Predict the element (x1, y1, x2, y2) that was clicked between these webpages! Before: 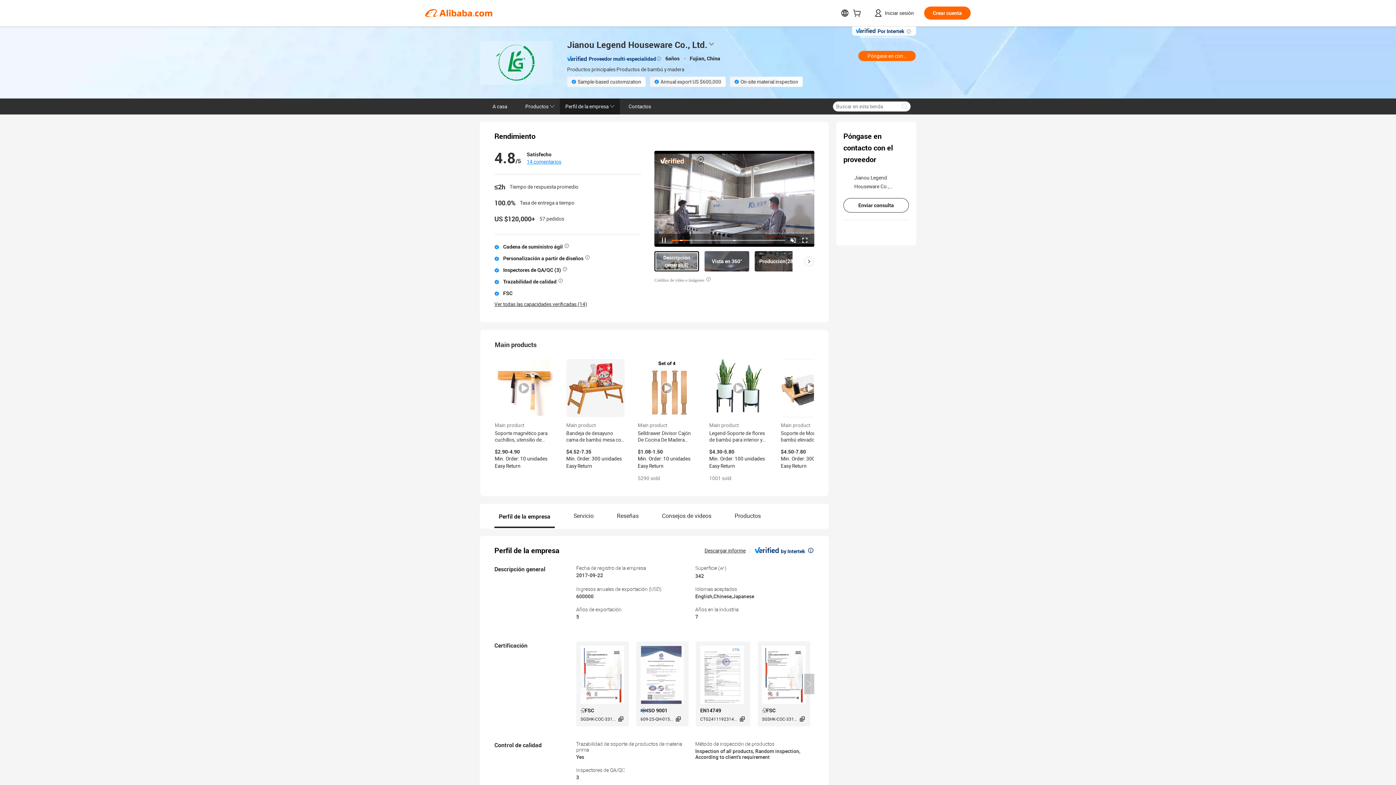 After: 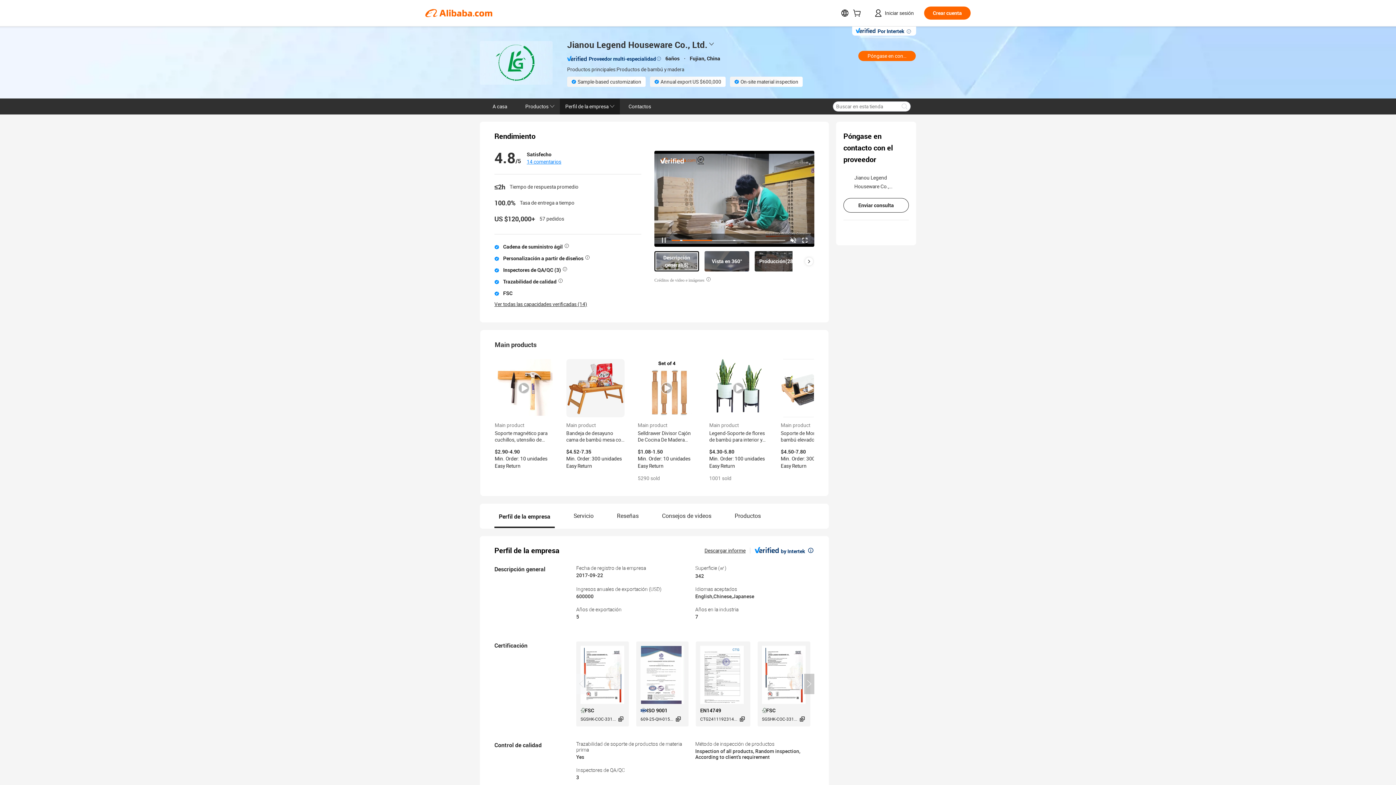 Action: bbox: (637, 359, 696, 417)